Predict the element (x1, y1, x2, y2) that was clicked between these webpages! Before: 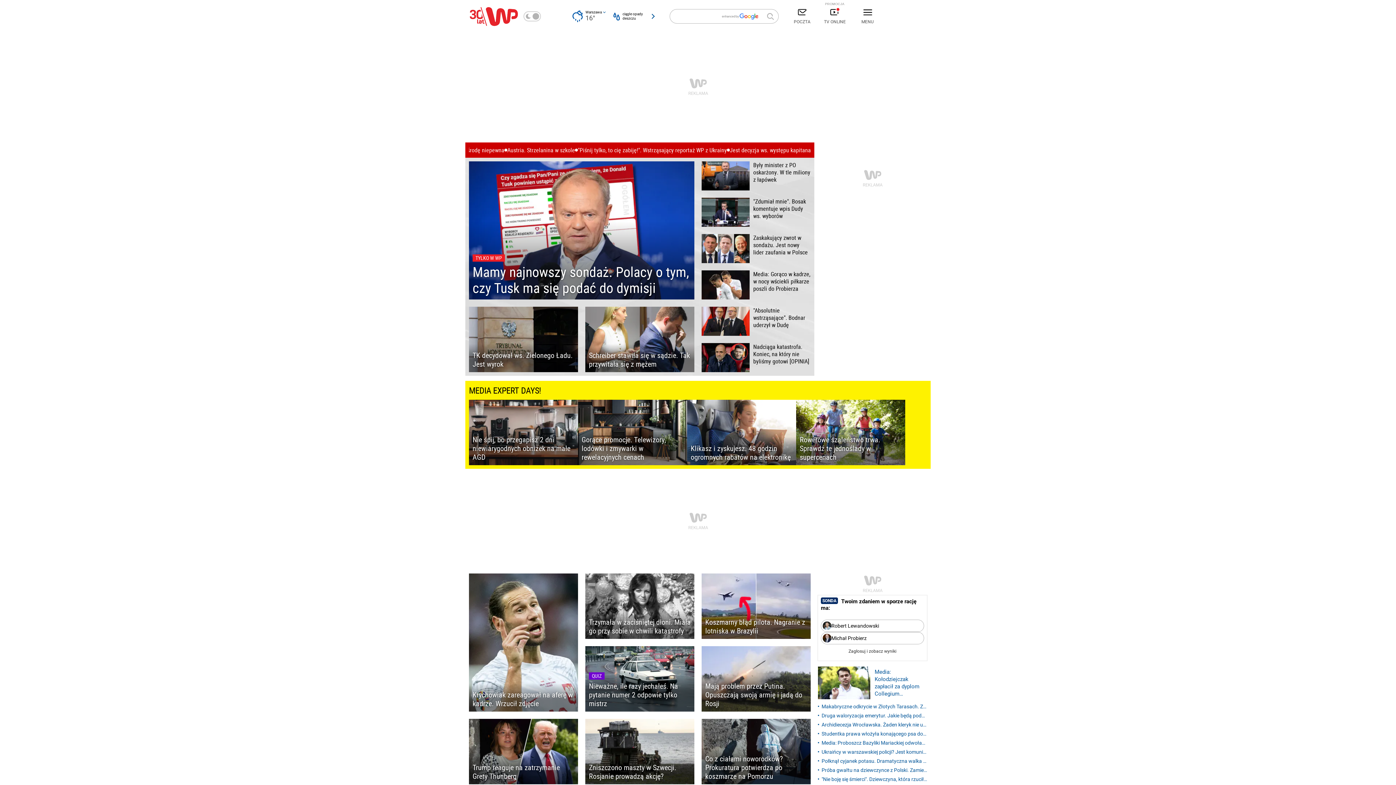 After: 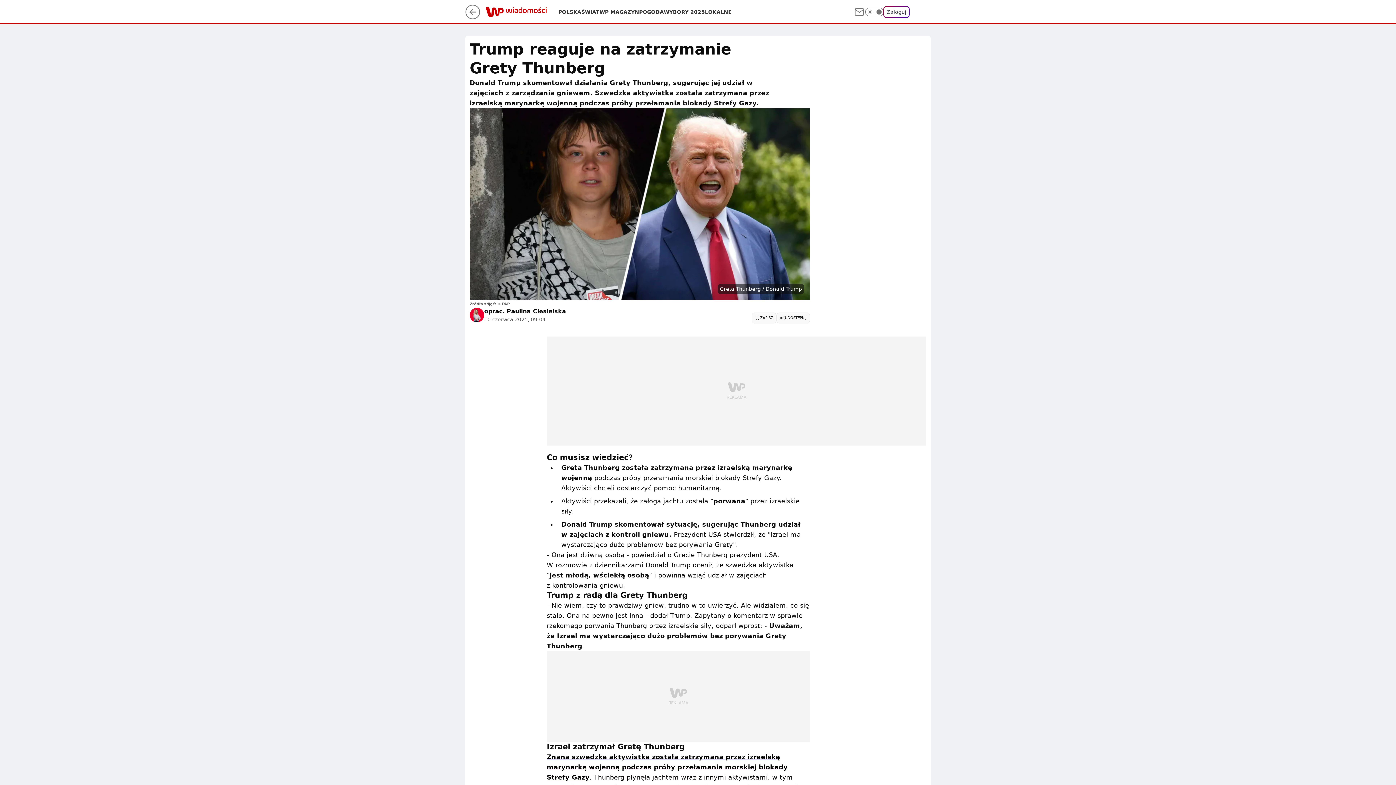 Action: label: Trump reaguje na zatrzymanie Grety Thunberg bbox: (469, 719, 578, 784)